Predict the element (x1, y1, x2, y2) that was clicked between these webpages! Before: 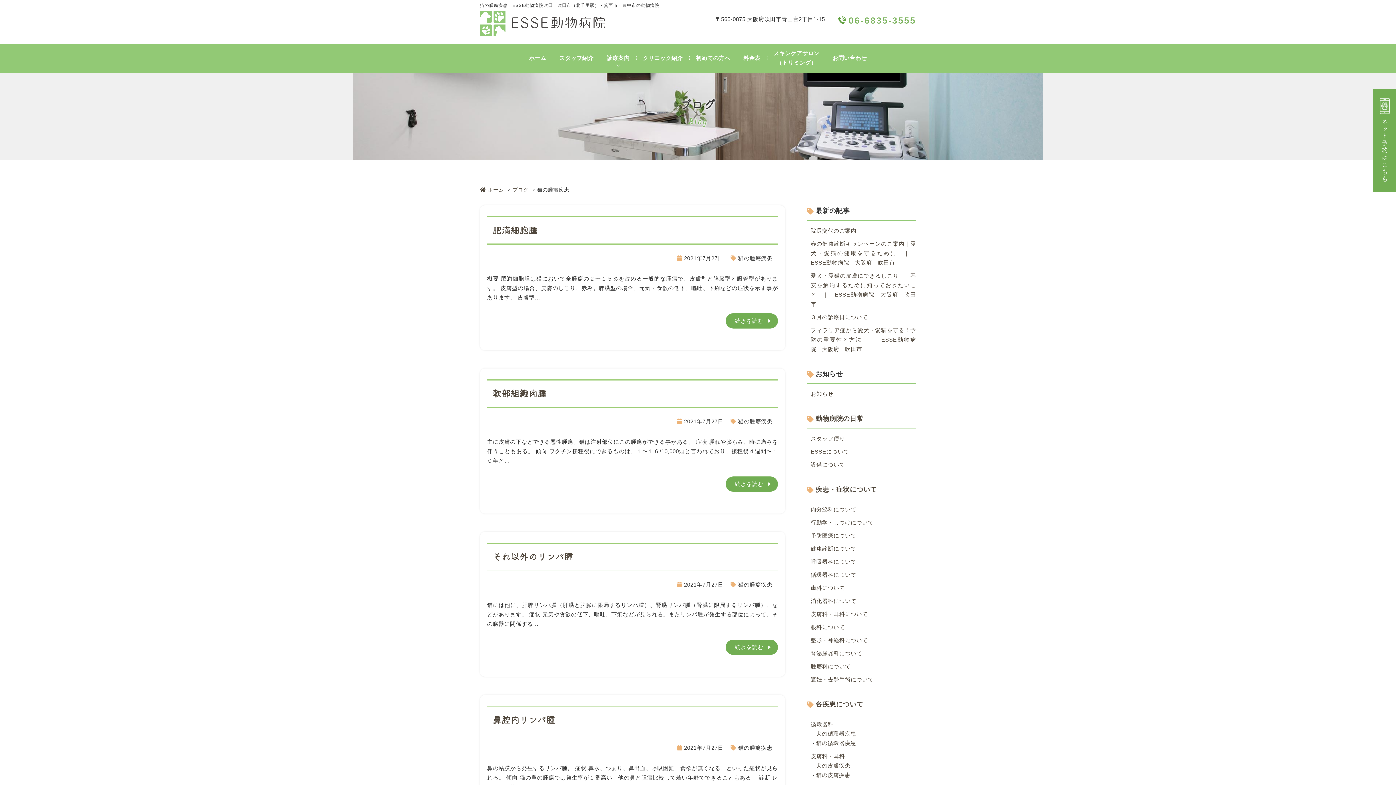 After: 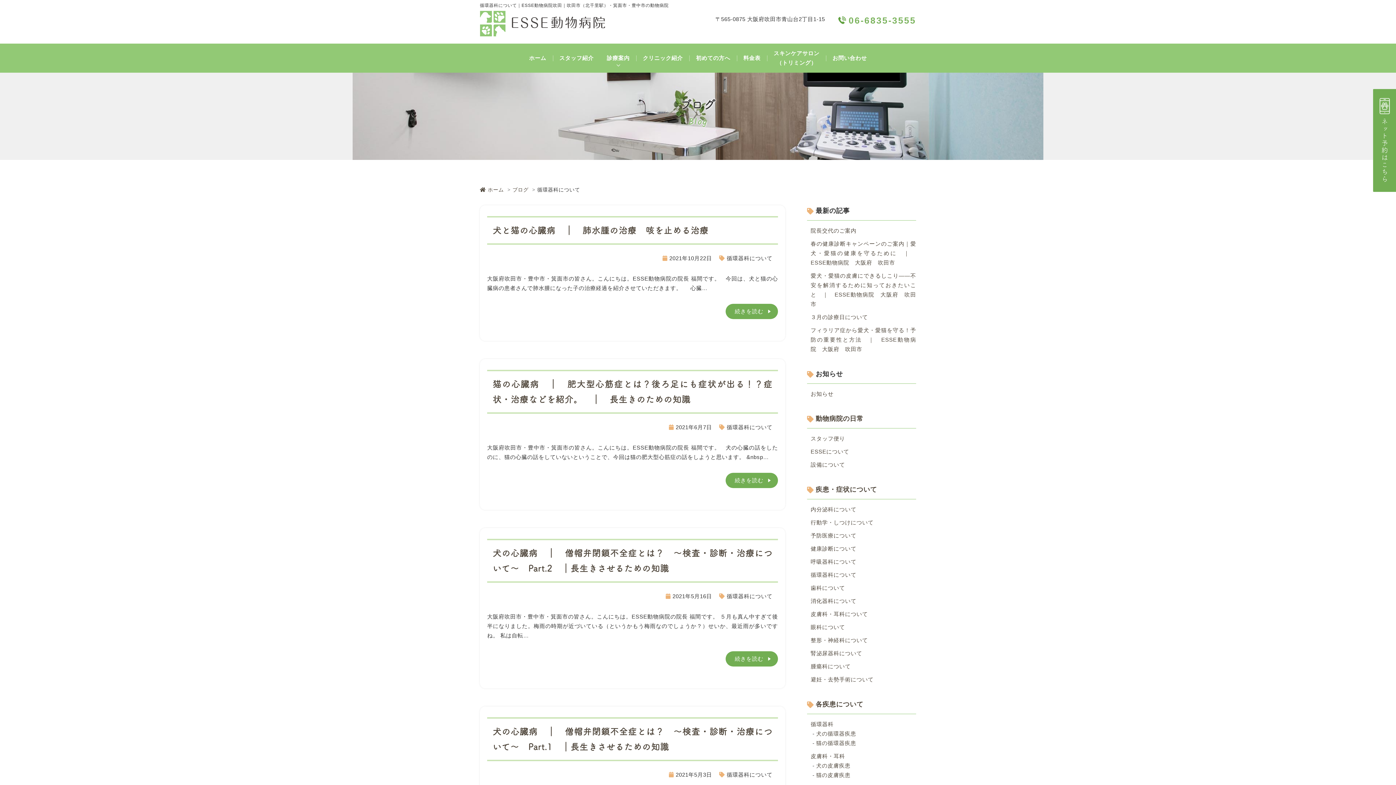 Action: bbox: (807, 570, 916, 580) label: 循環器科について